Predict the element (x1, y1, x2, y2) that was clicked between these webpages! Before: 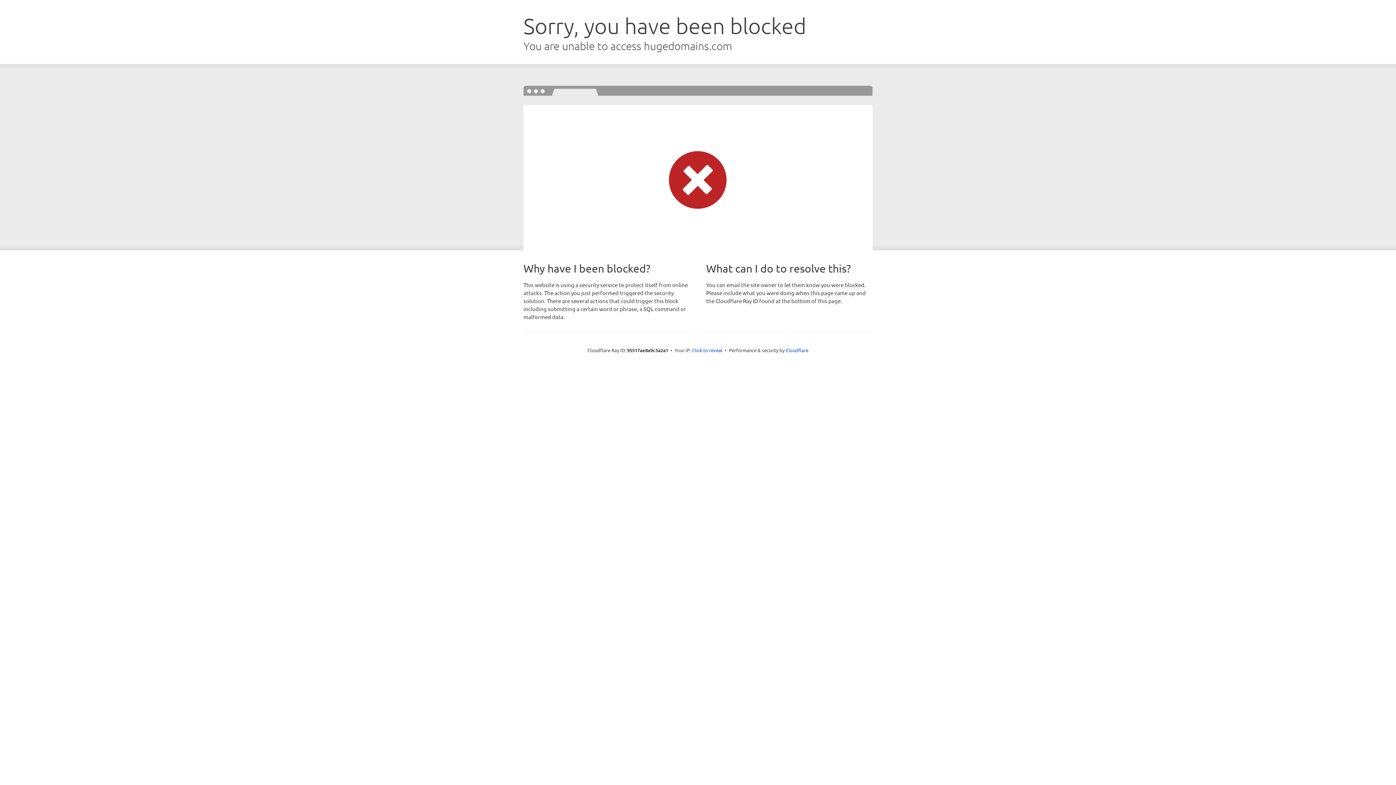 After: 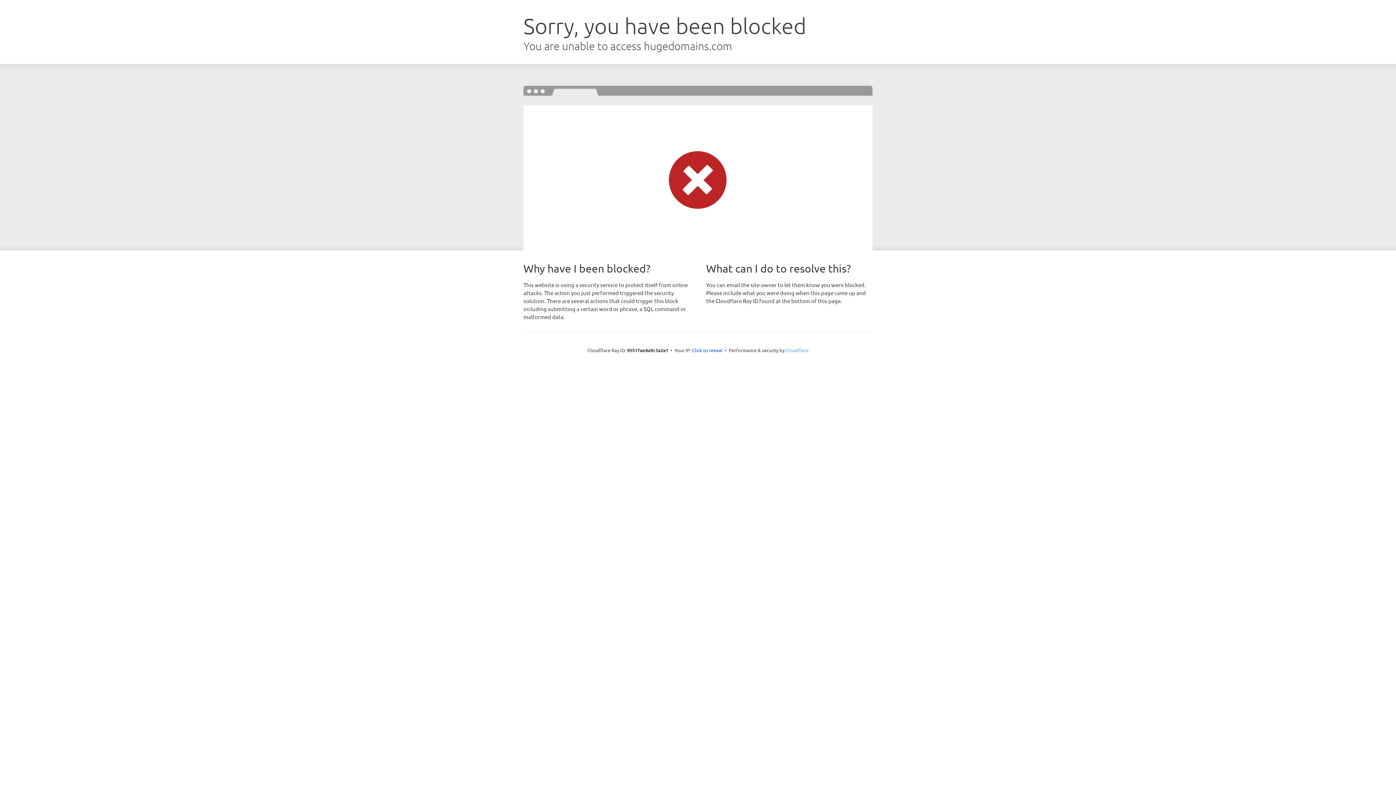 Action: bbox: (785, 347, 808, 353) label: Cloudflare